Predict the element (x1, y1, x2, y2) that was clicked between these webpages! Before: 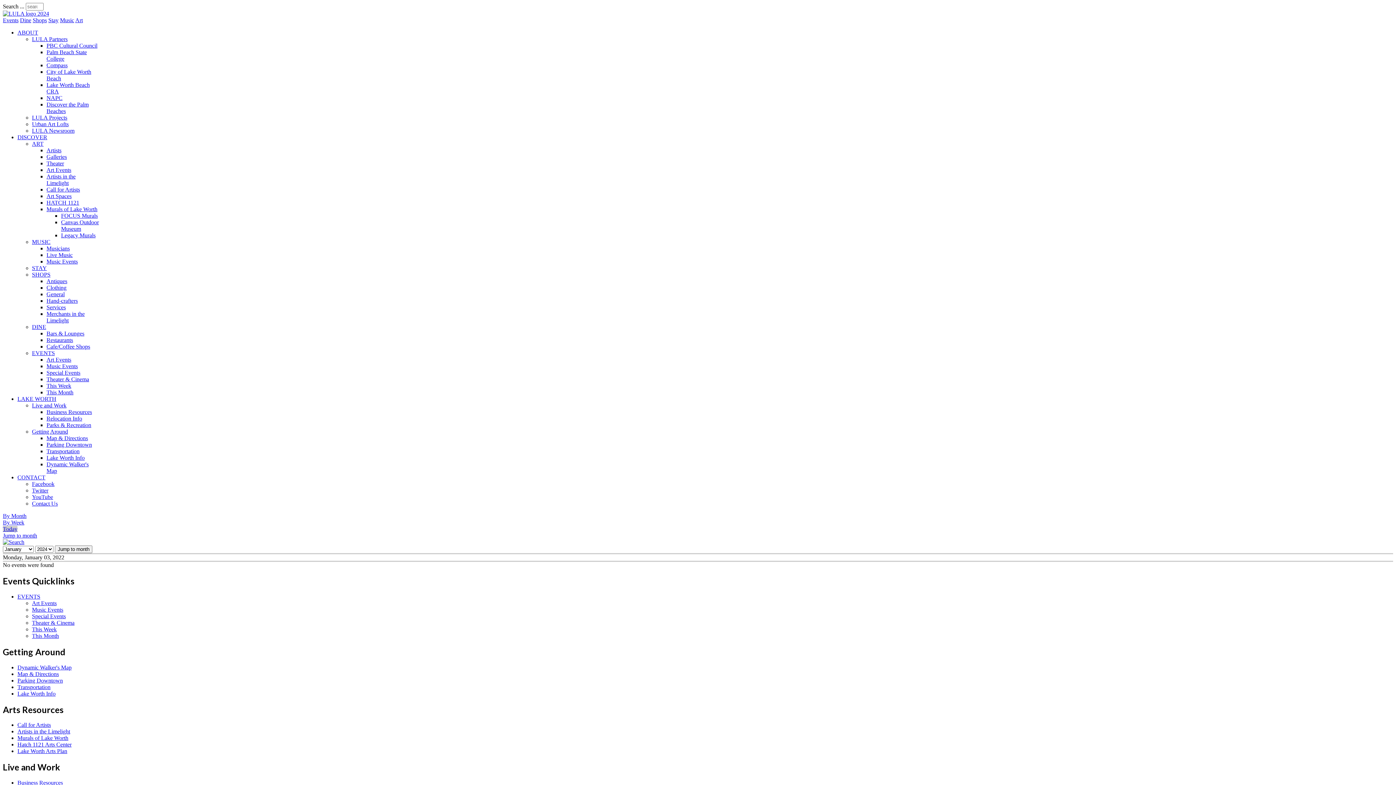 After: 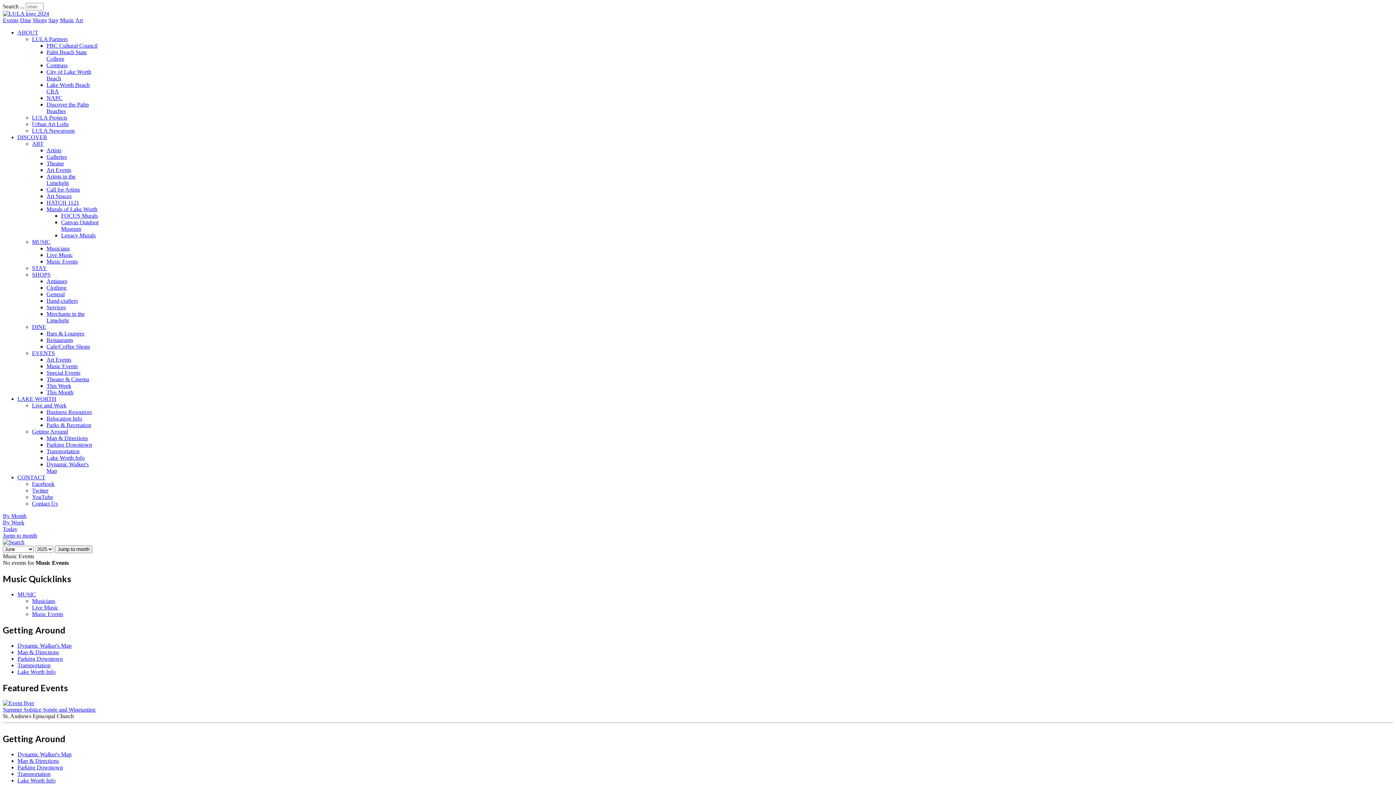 Action: bbox: (46, 258, 77, 264) label: Music Events